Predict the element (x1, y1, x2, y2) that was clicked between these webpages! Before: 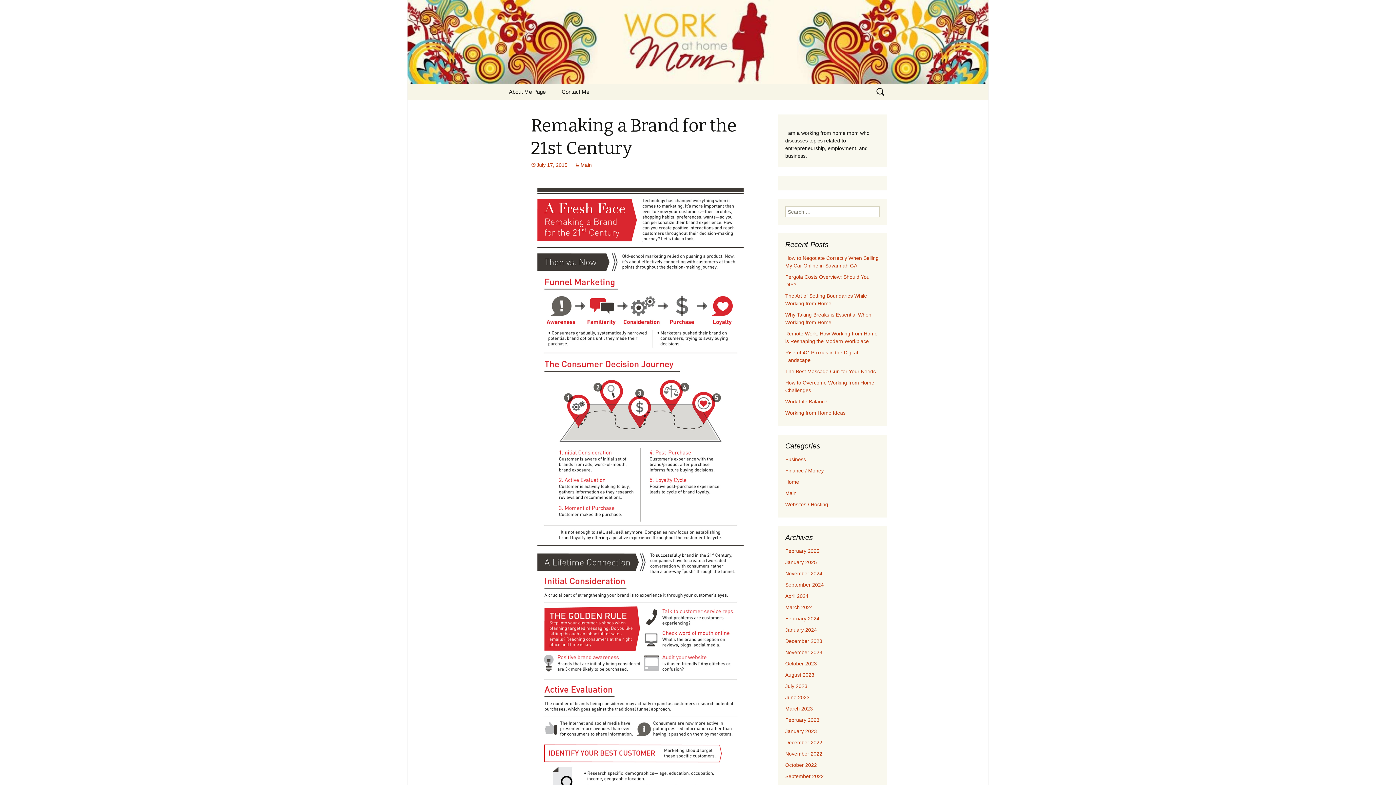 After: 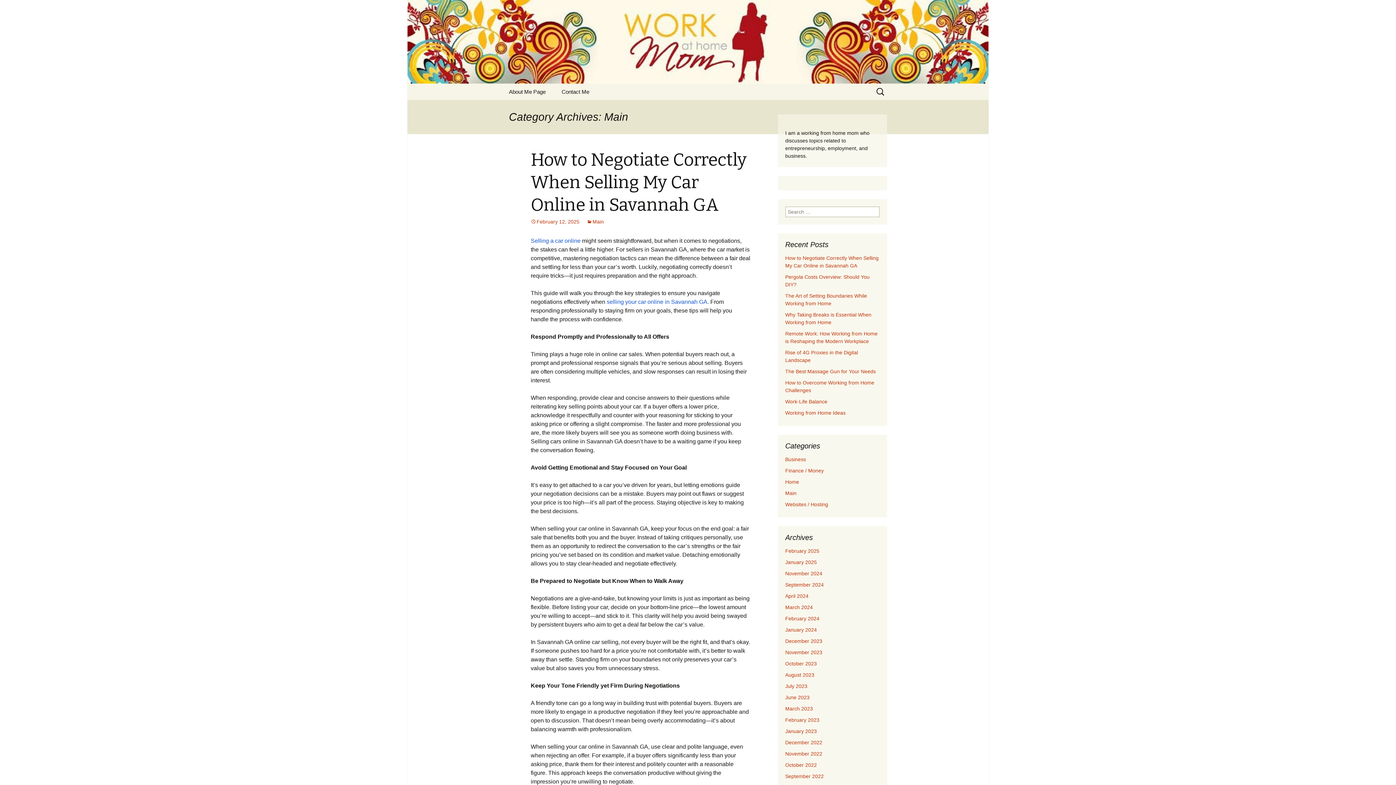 Action: label: Main bbox: (574, 162, 592, 168)